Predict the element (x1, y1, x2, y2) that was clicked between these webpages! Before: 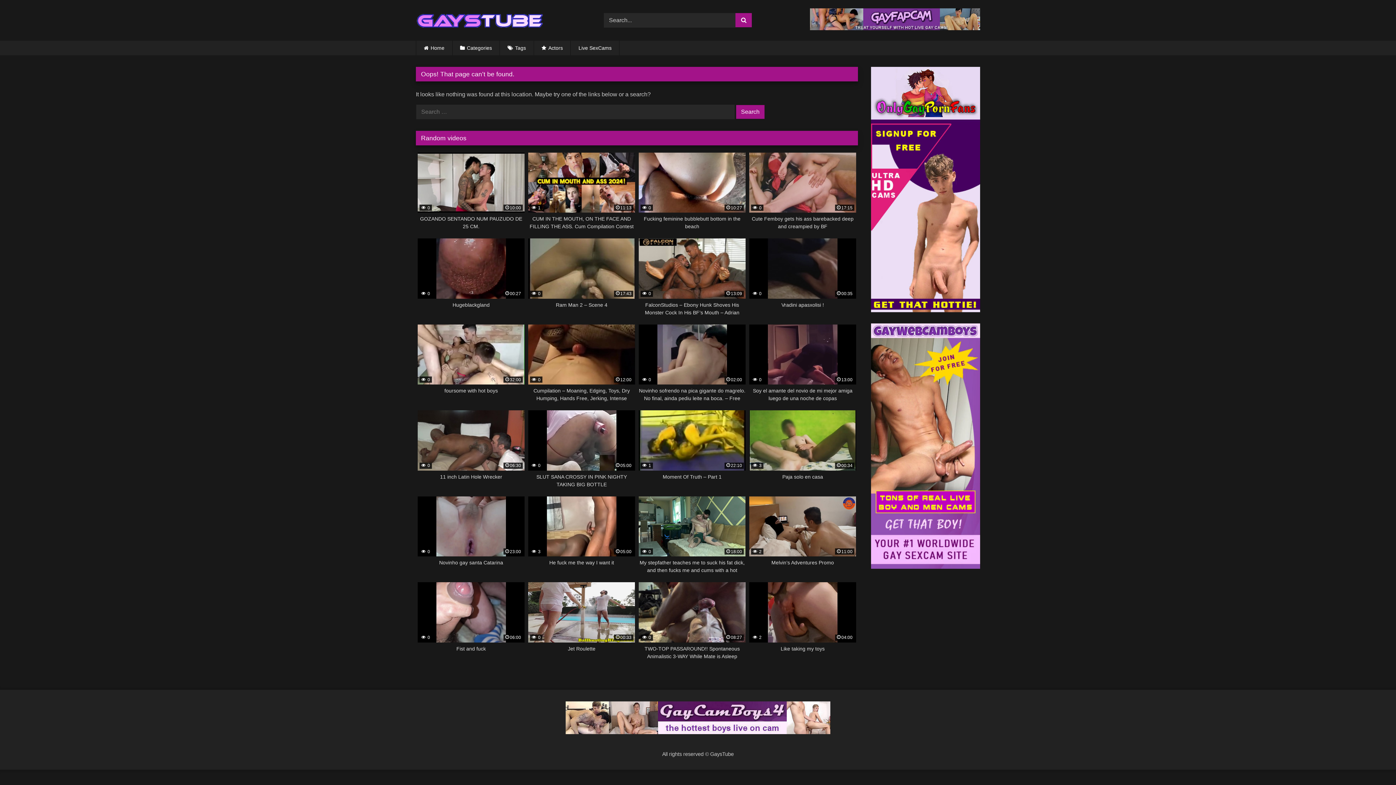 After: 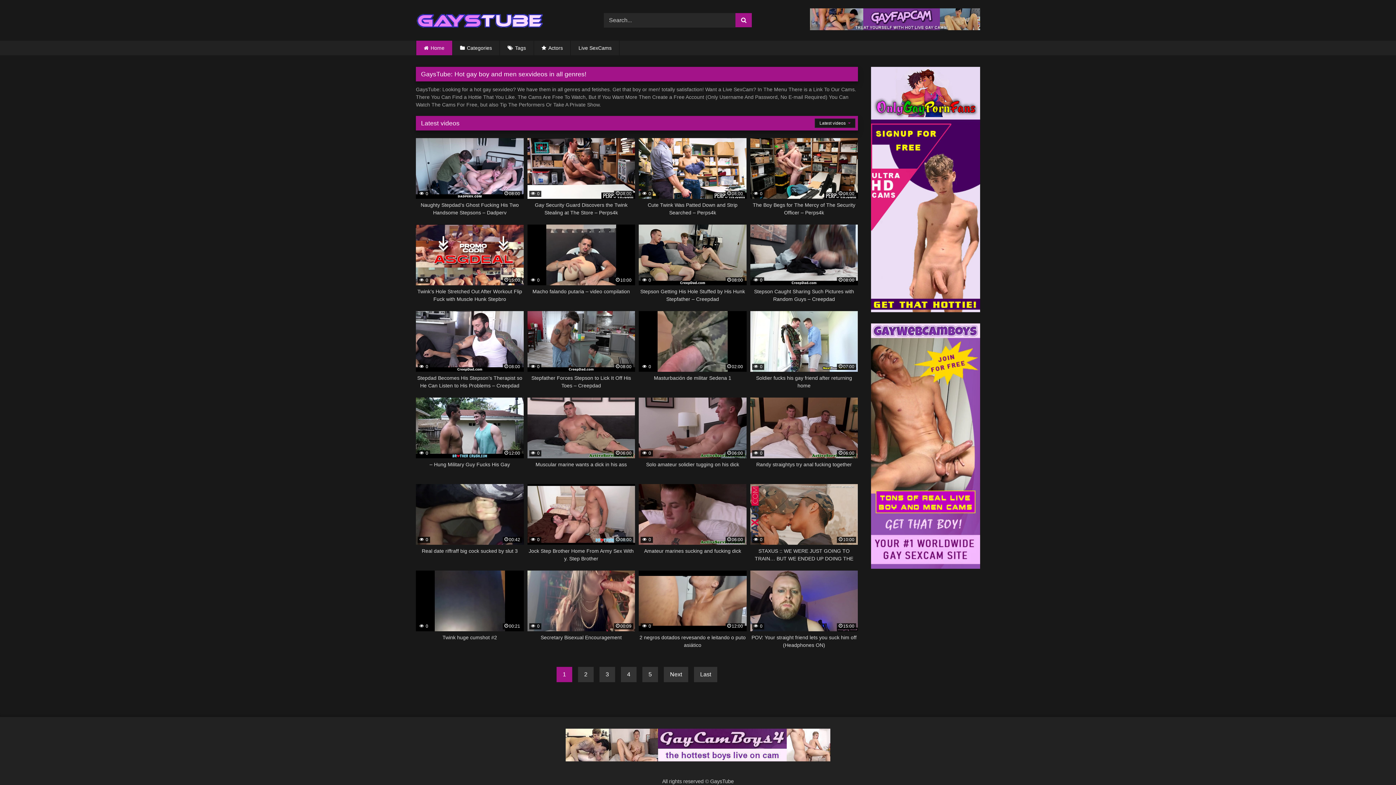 Action: bbox: (416, 7, 543, 30)